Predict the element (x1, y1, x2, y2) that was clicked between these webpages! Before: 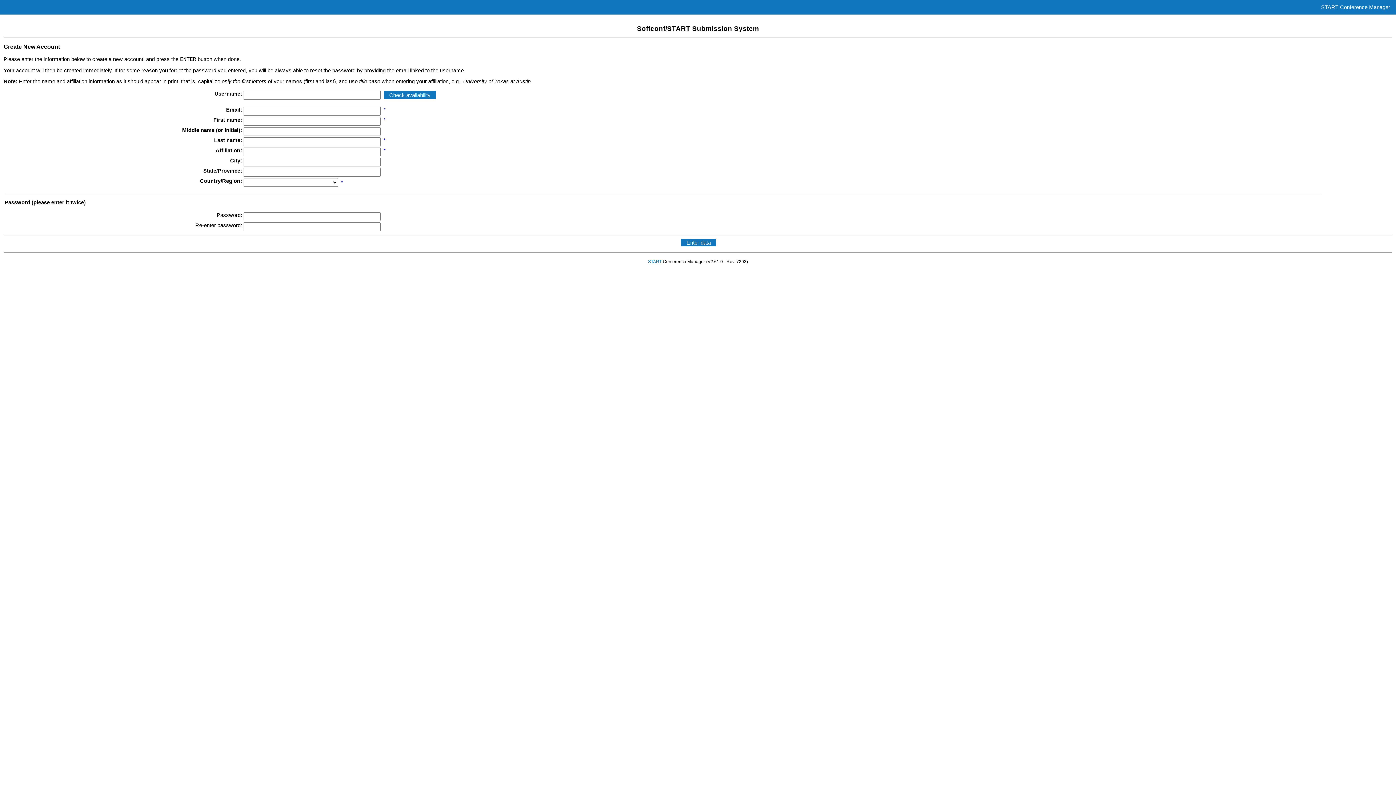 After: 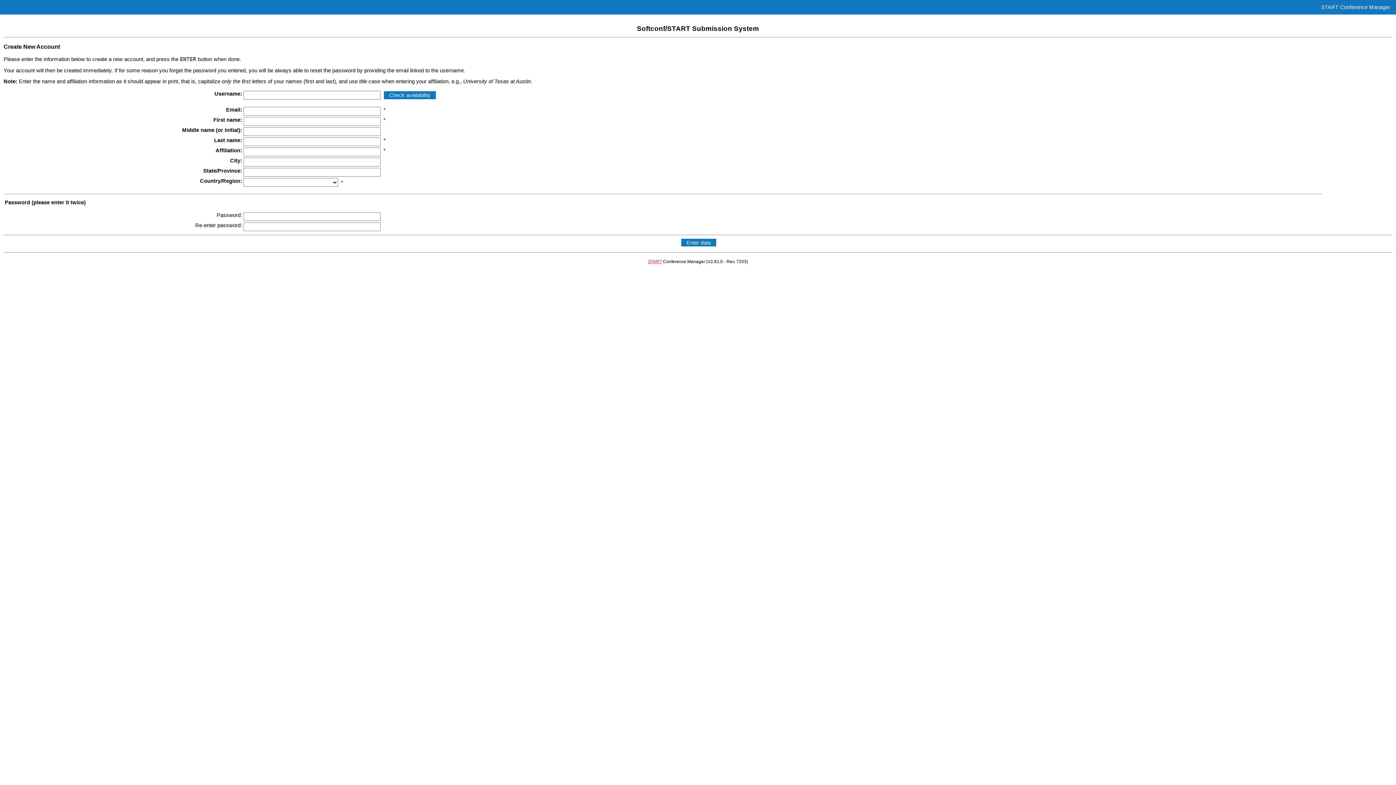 Action: label: START bbox: (648, 259, 662, 264)